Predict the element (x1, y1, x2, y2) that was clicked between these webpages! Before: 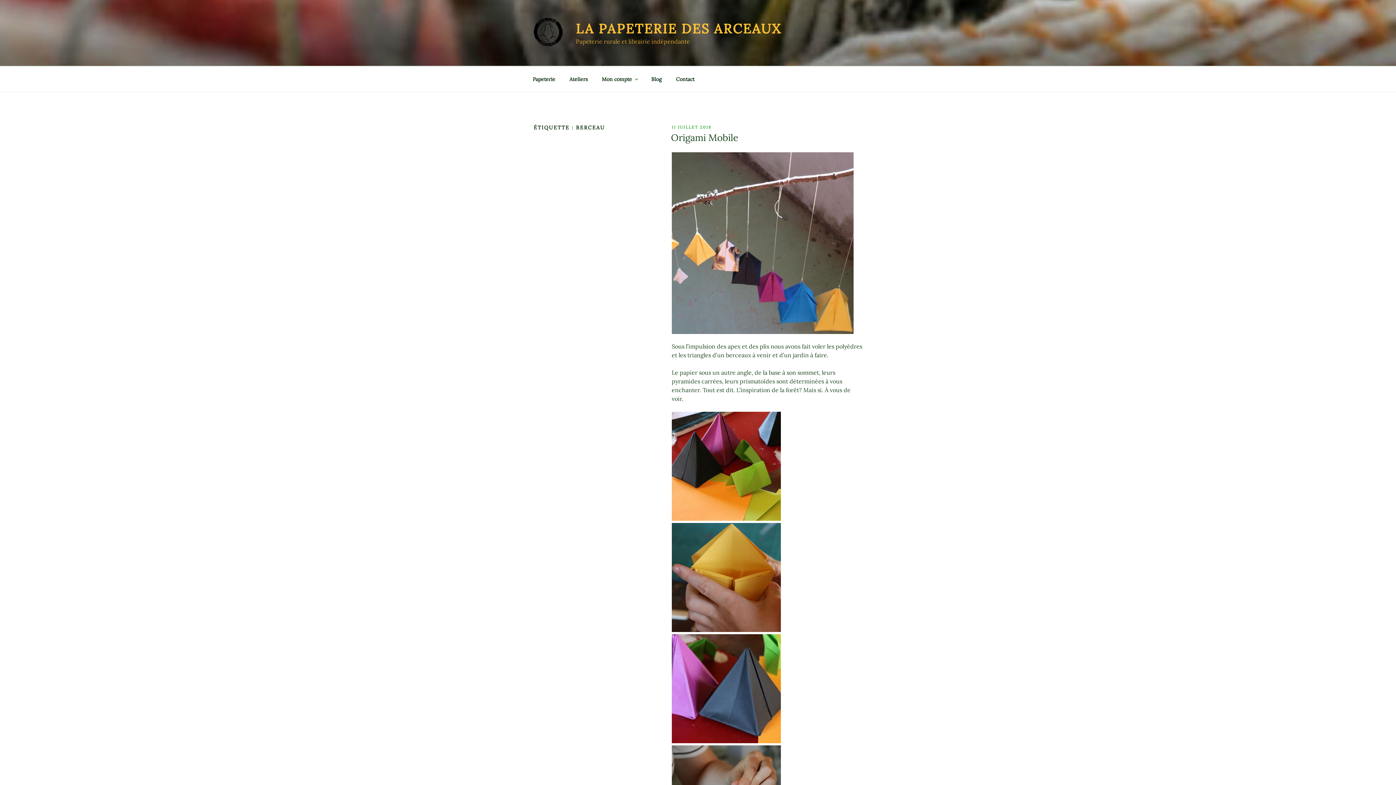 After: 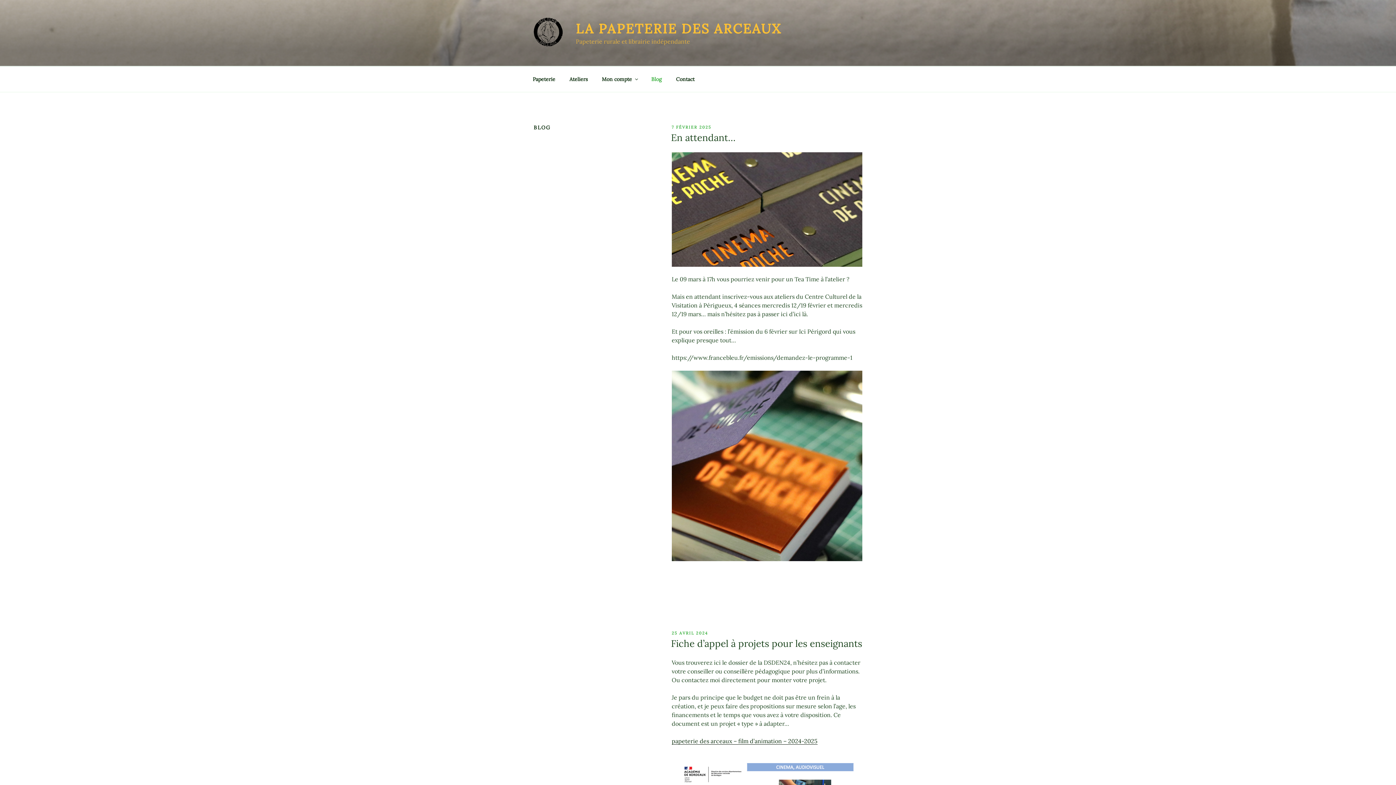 Action: bbox: (645, 70, 668, 88) label: Blog